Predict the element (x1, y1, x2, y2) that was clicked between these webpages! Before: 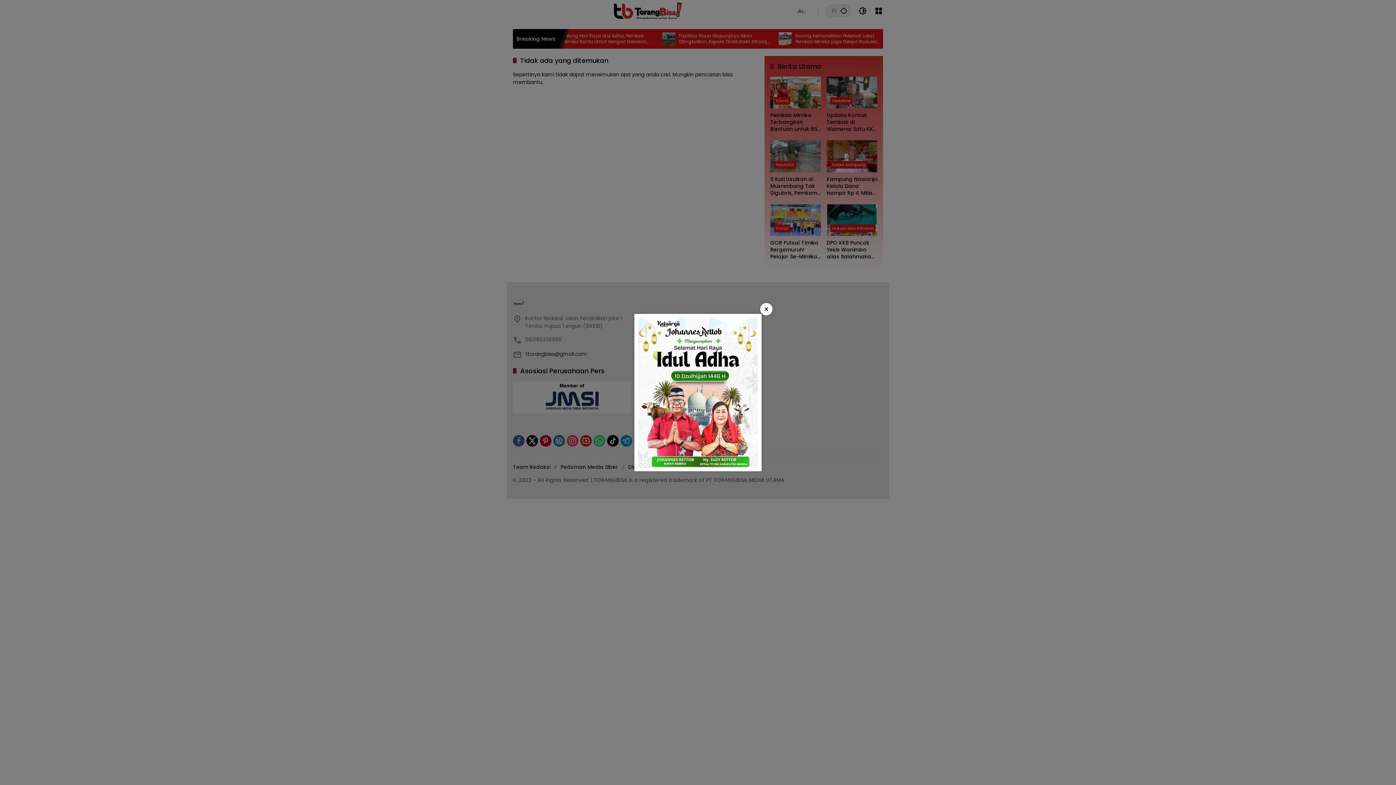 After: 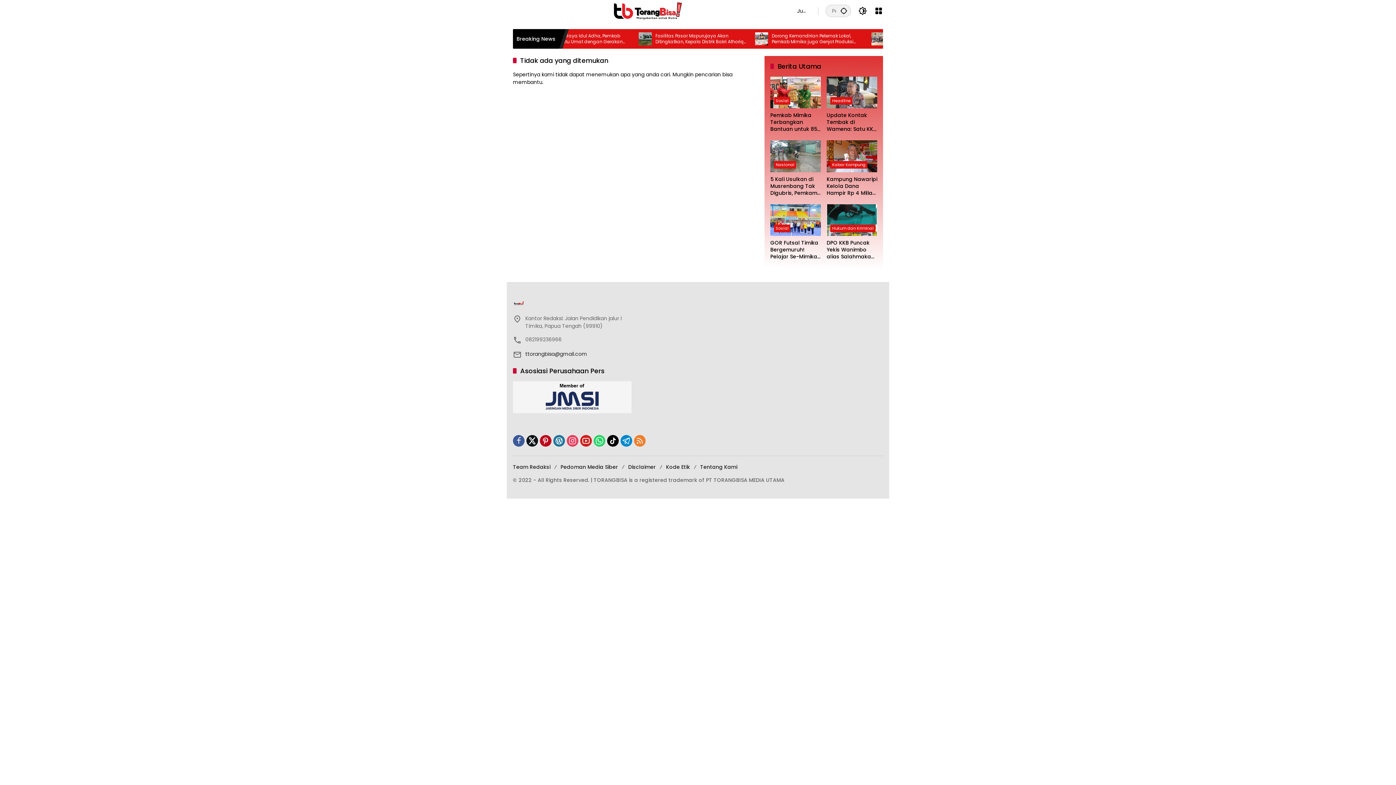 Action: label: × bbox: (760, 303, 772, 315)